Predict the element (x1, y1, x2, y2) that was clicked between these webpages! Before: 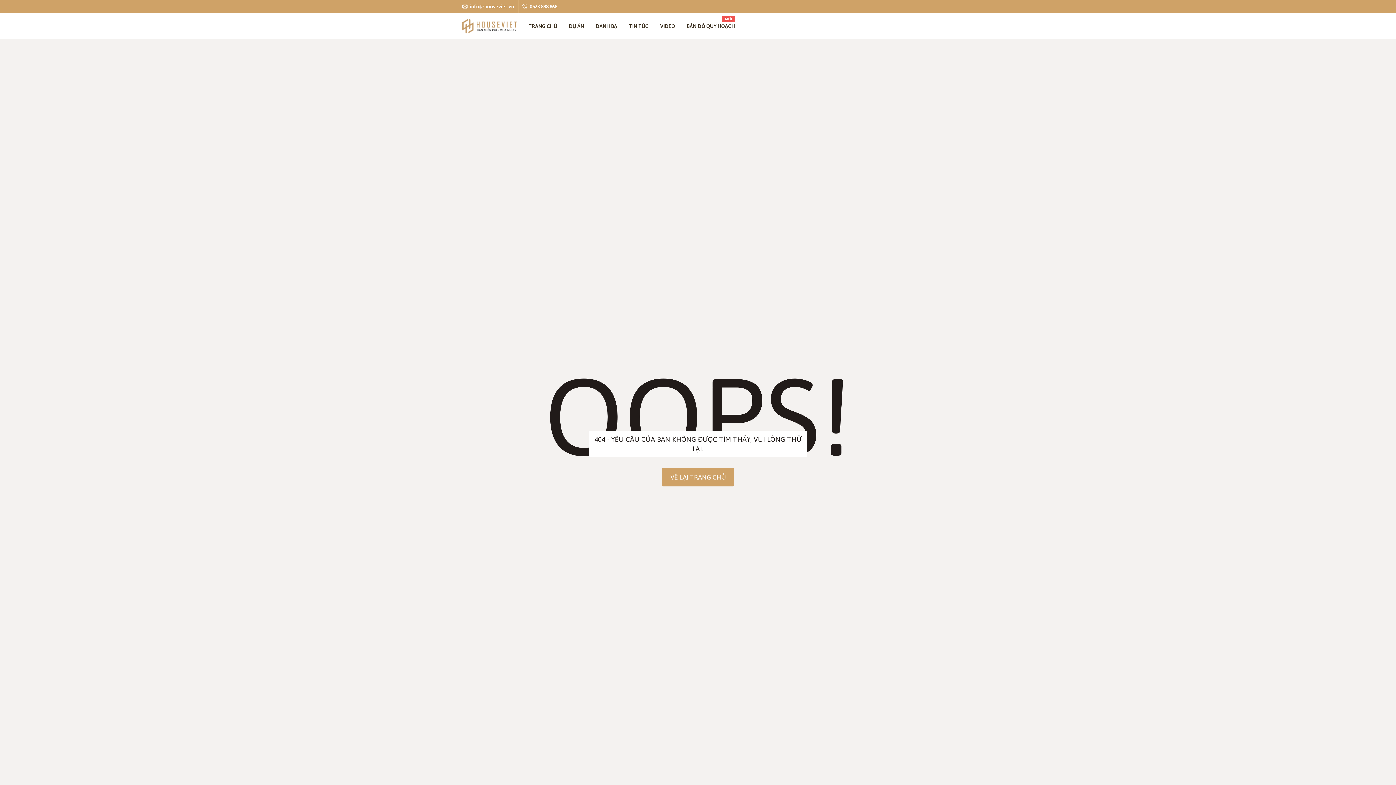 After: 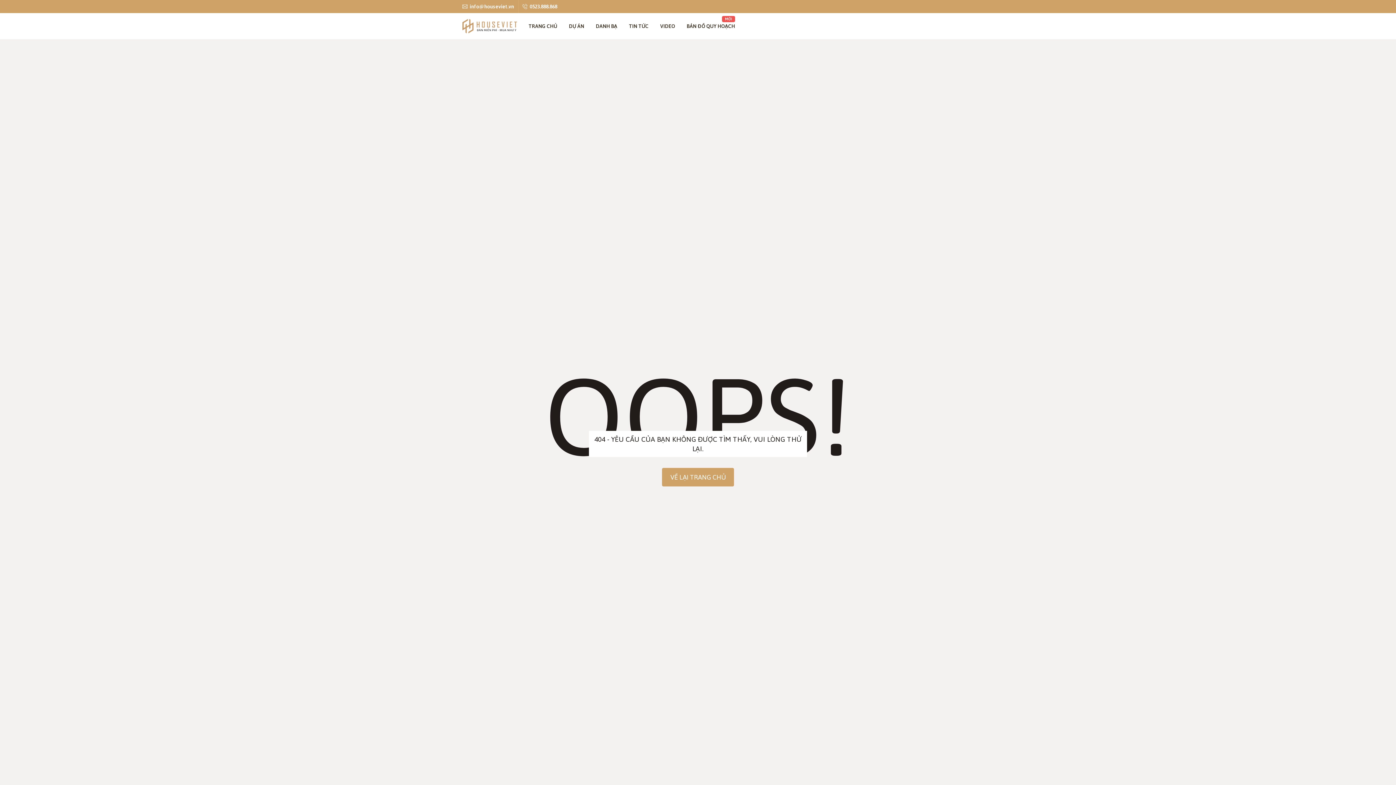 Action: bbox: (515, 0, 557, 13) label: 0523.888.868